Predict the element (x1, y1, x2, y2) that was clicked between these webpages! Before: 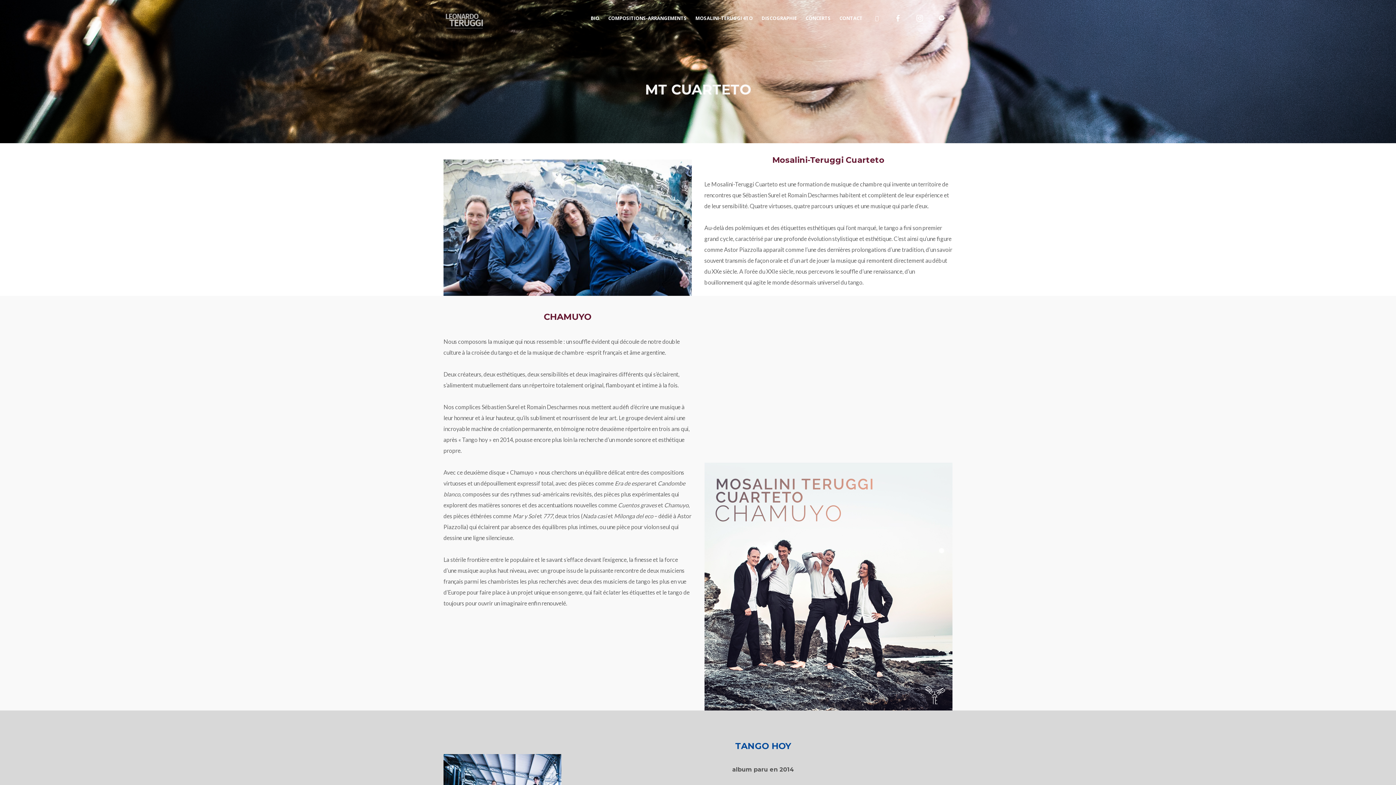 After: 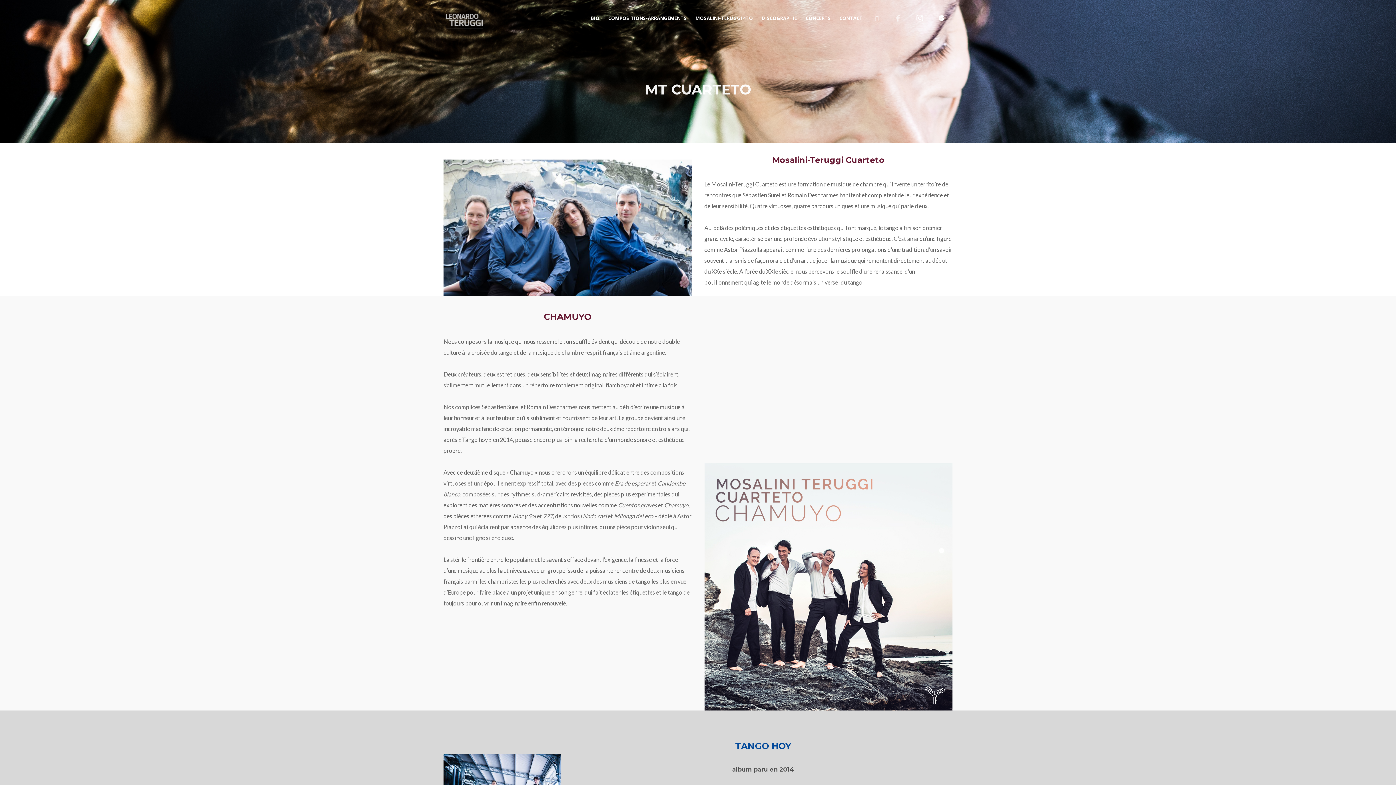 Action: bbox: (892, 12, 904, 24)